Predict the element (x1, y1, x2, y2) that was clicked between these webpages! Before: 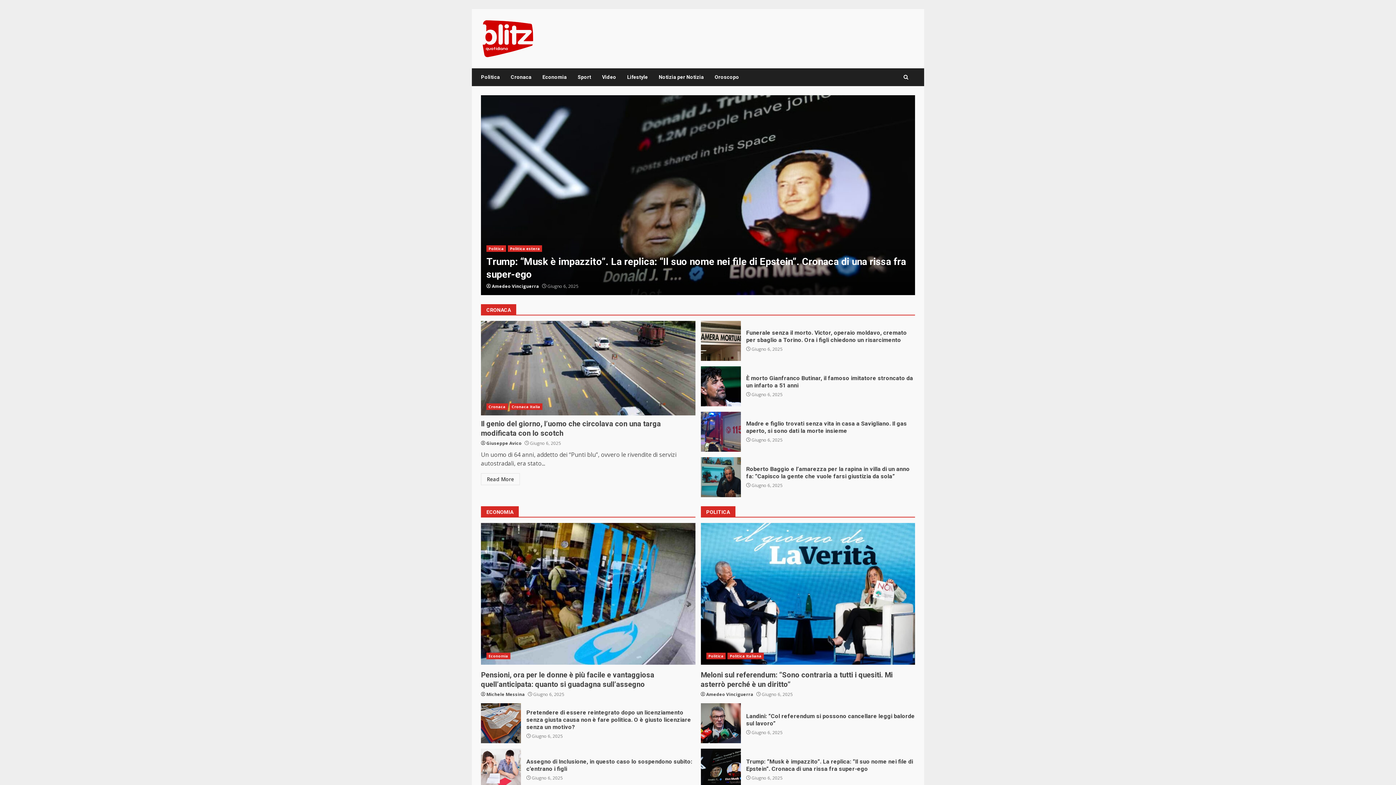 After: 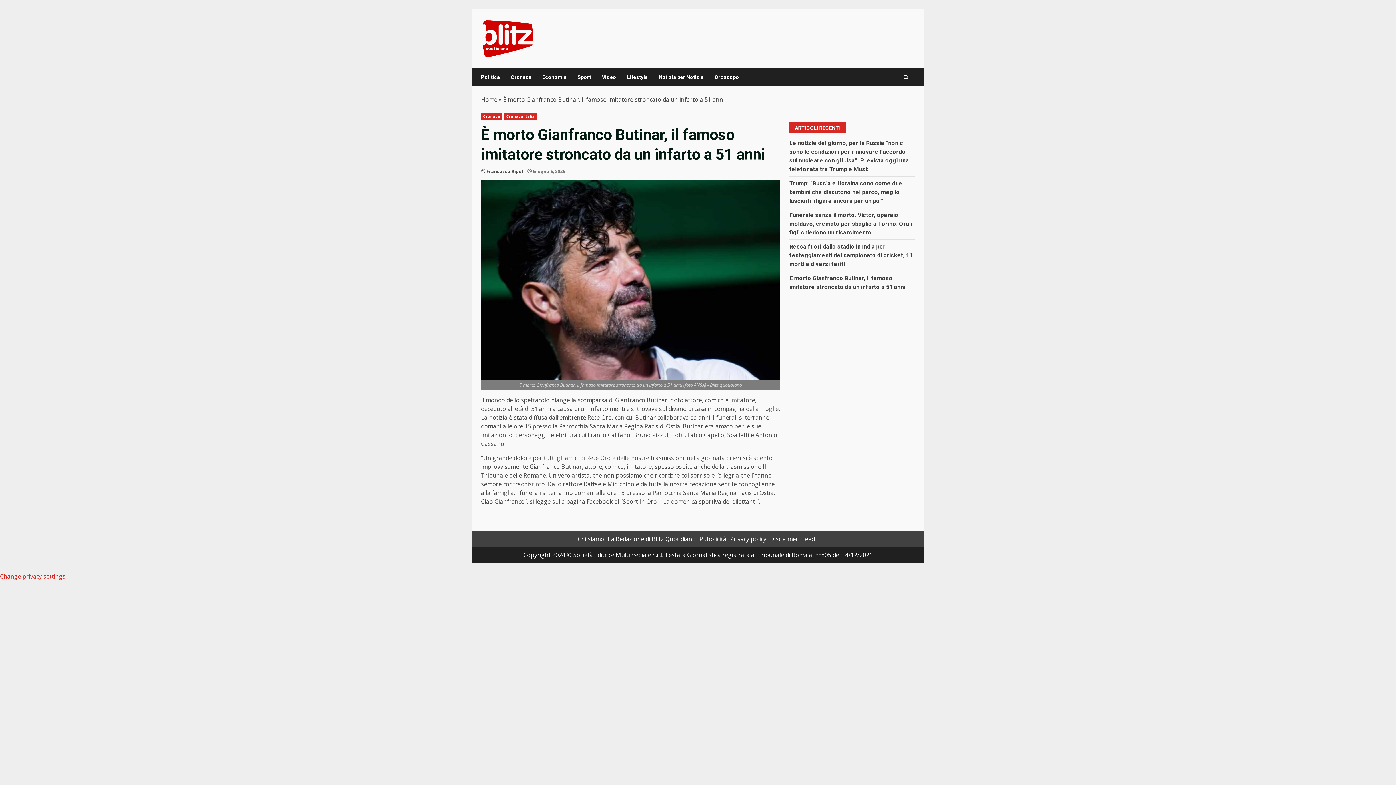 Action: label: È morto Gianfranco Butinar, il famoso imitatore stroncato da un infarto a 51 anni bbox: (700, 366, 740, 406)